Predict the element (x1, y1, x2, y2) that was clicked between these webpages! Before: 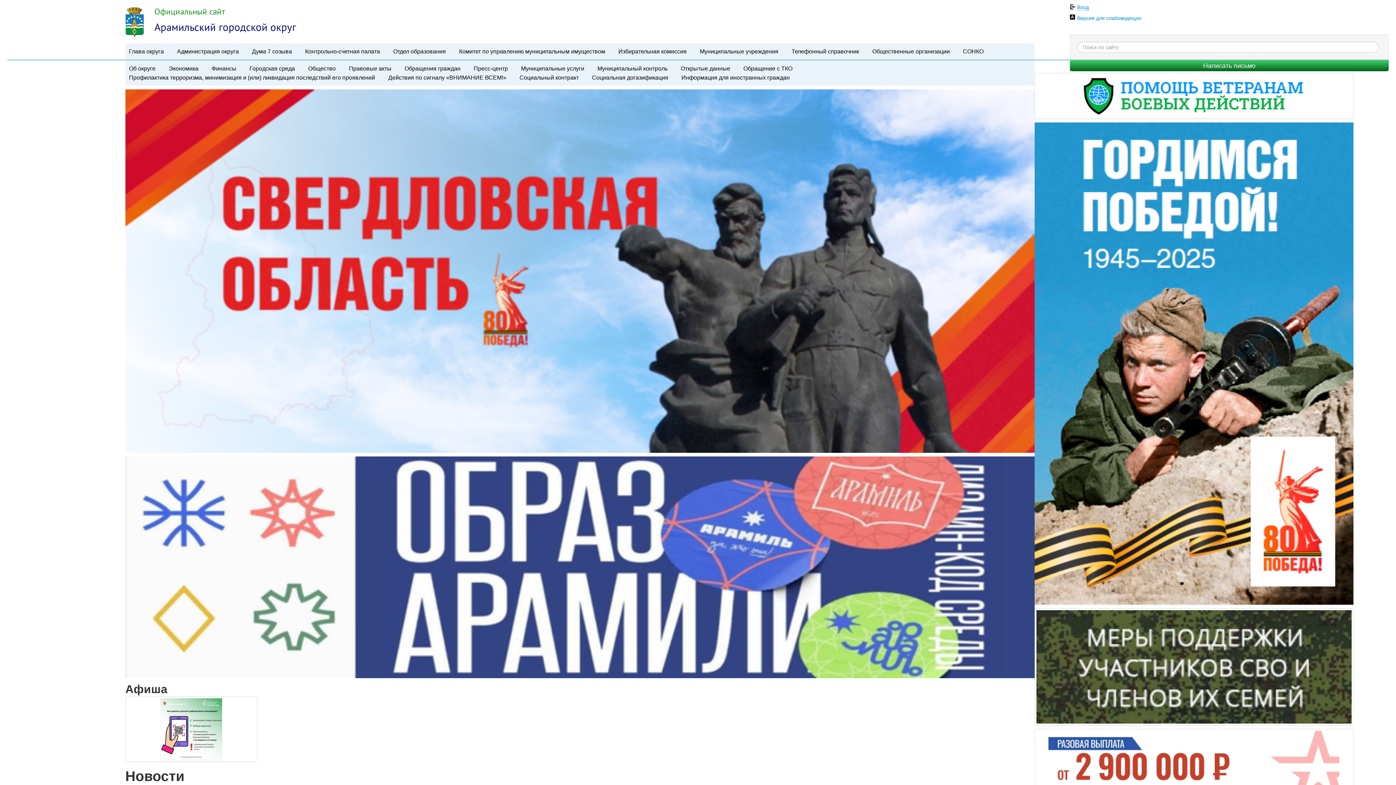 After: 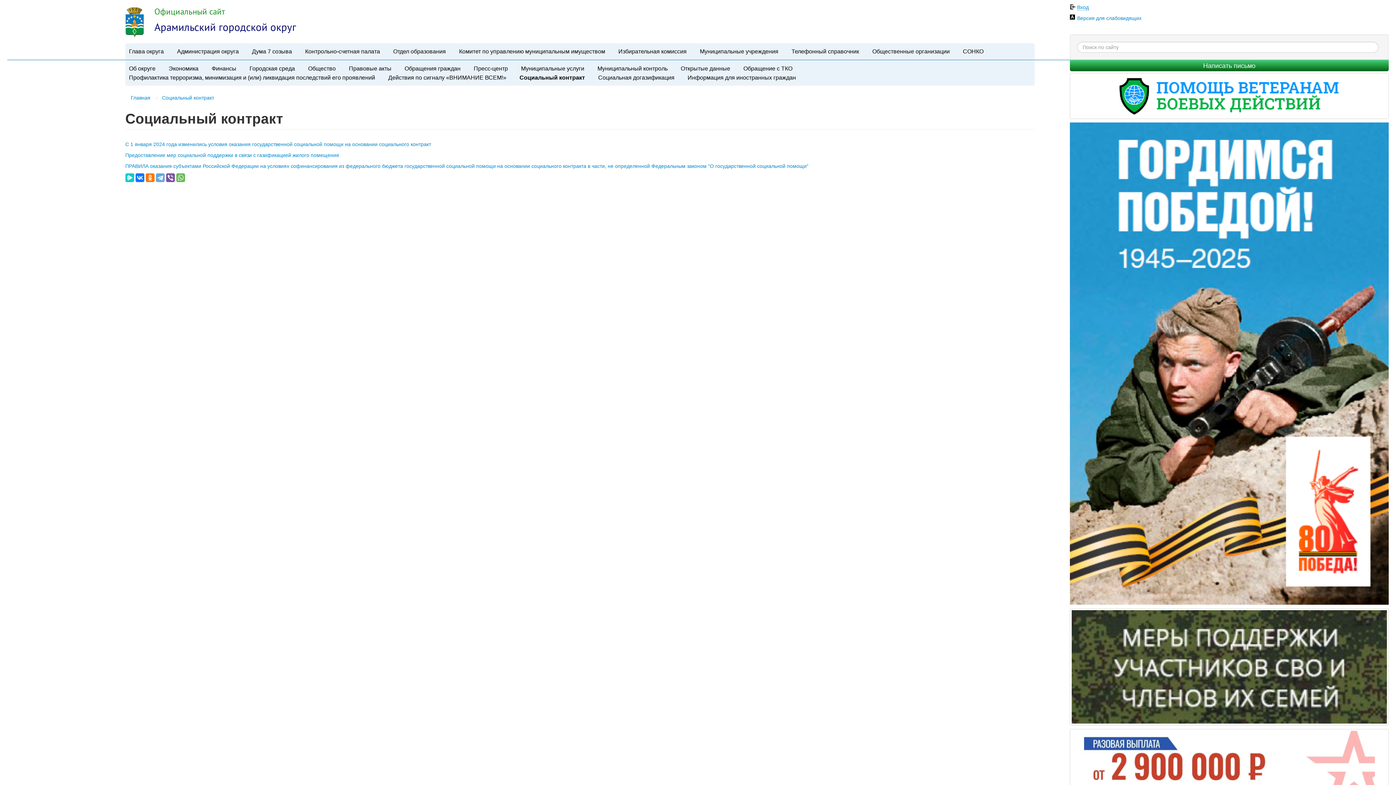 Action: label: Социальный контракт bbox: (519, 74, 578, 80)